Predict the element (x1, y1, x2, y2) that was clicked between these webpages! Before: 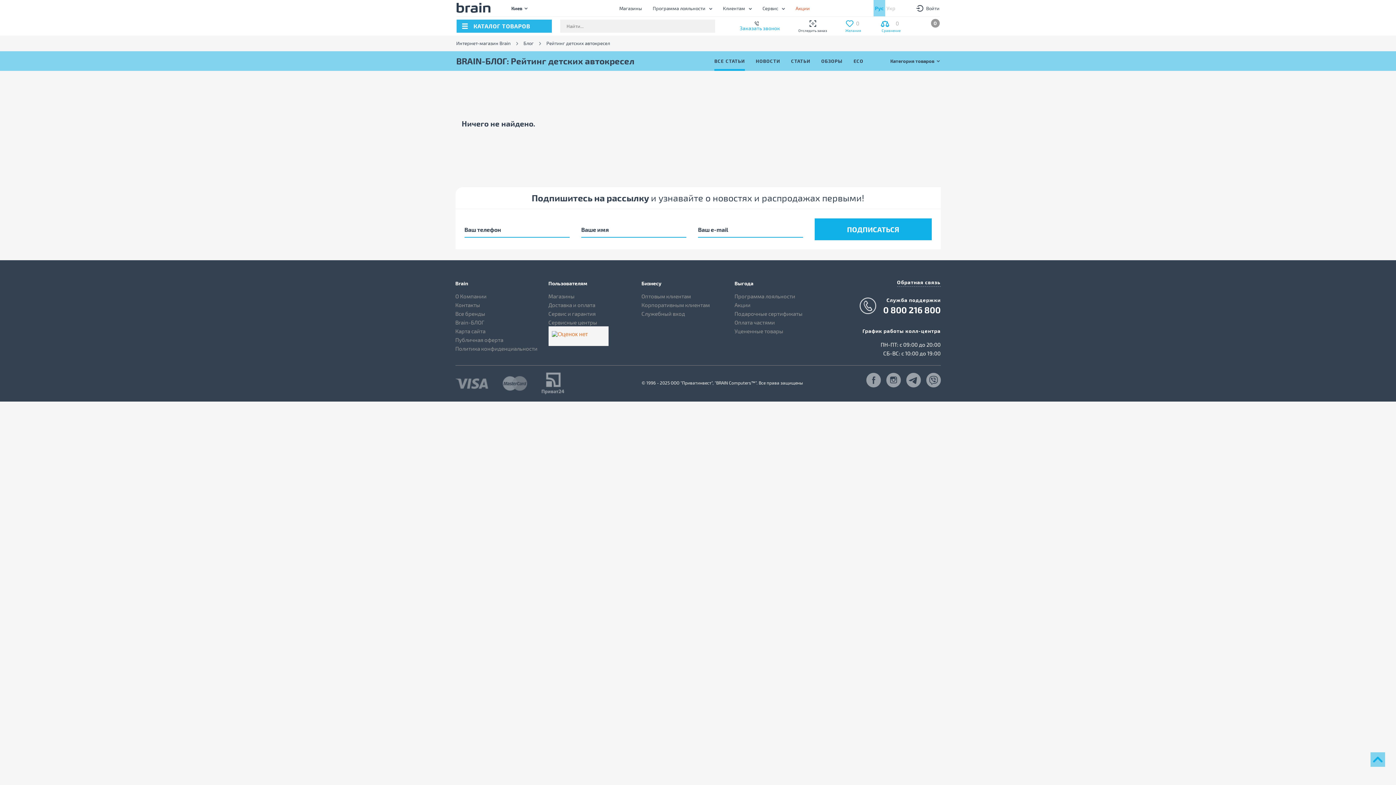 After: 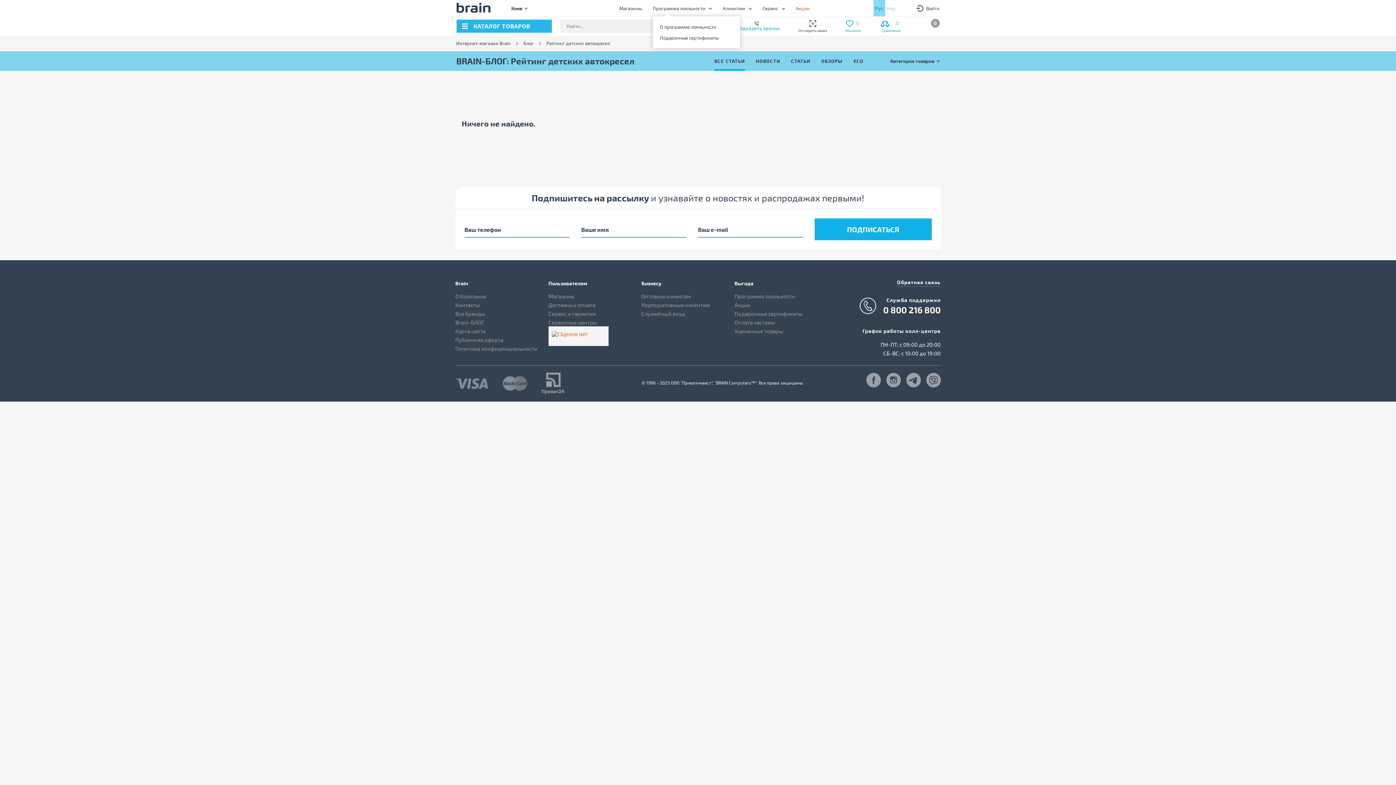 Action: label: Программа лояльности bbox: (652, 4, 712, 11)